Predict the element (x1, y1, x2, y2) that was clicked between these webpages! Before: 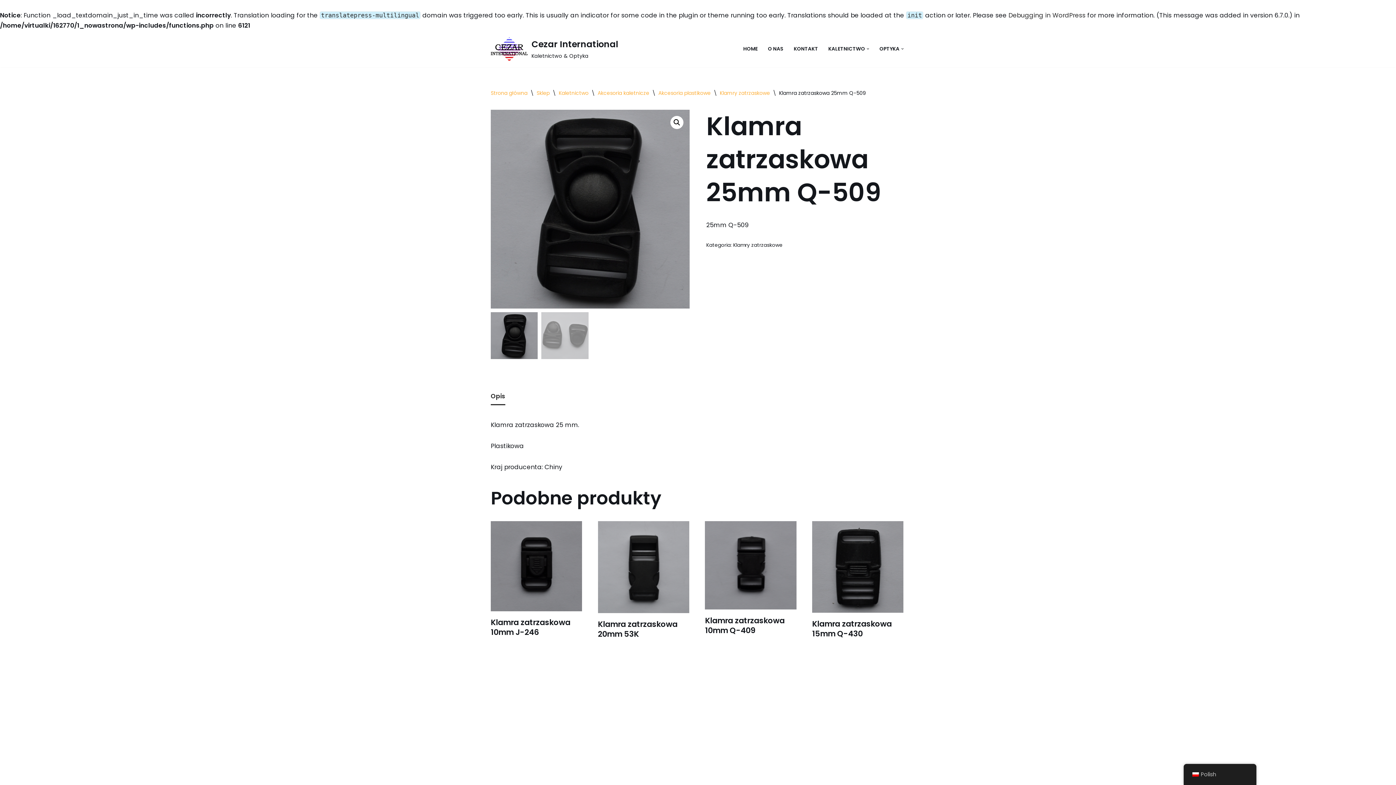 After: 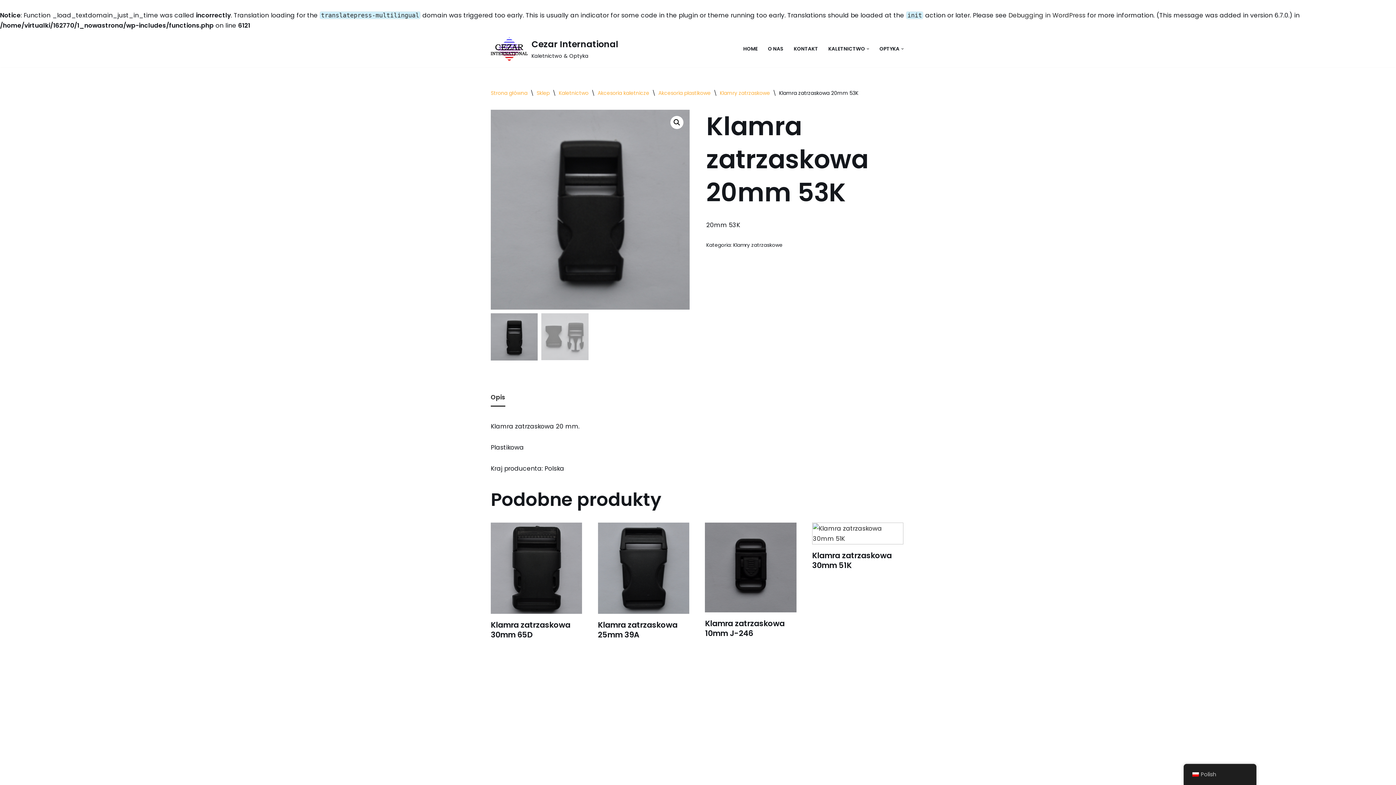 Action: bbox: (598, 521, 689, 643) label: Klamra zatrzaskowa 20mm 53K